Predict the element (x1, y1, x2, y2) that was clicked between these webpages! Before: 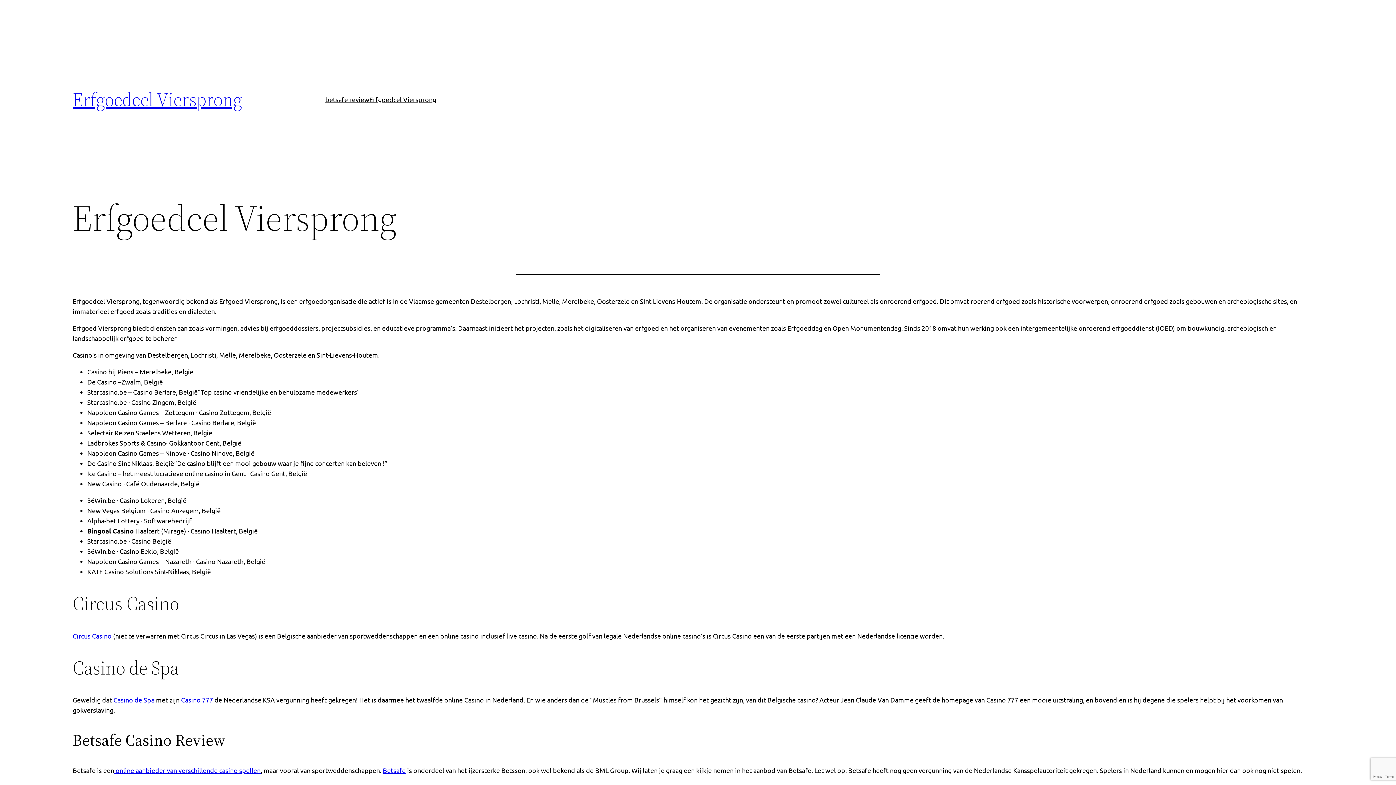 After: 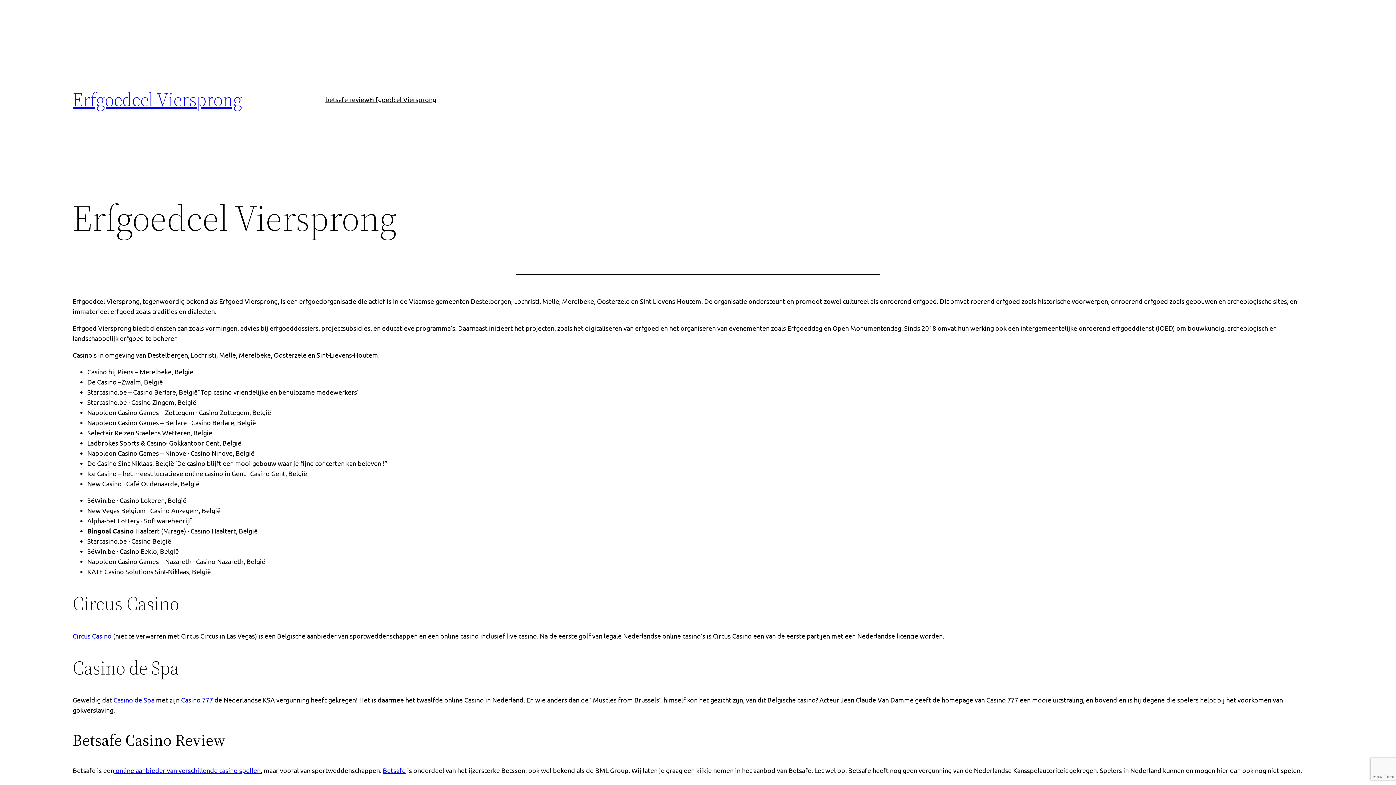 Action: label: Erfgoedcel Viersprong bbox: (72, 86, 242, 112)